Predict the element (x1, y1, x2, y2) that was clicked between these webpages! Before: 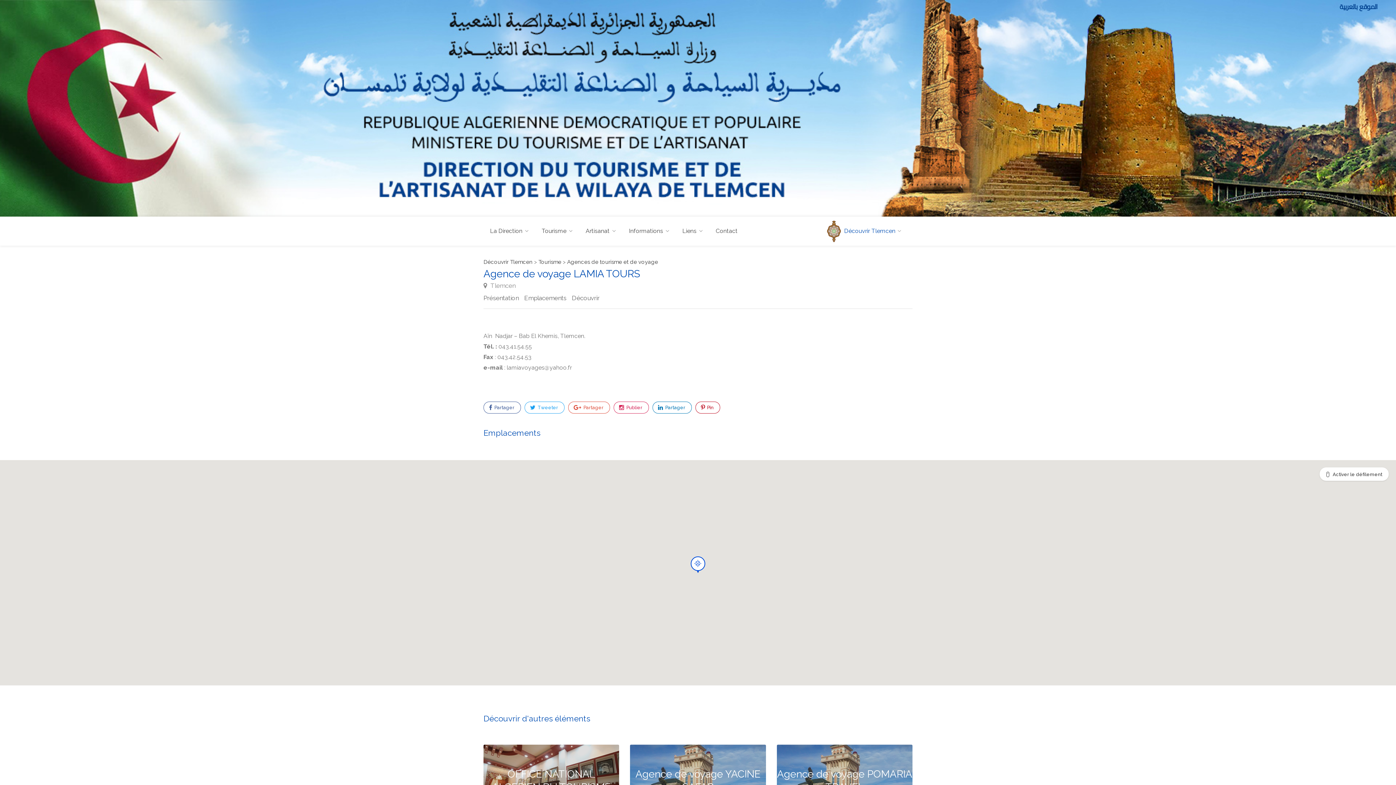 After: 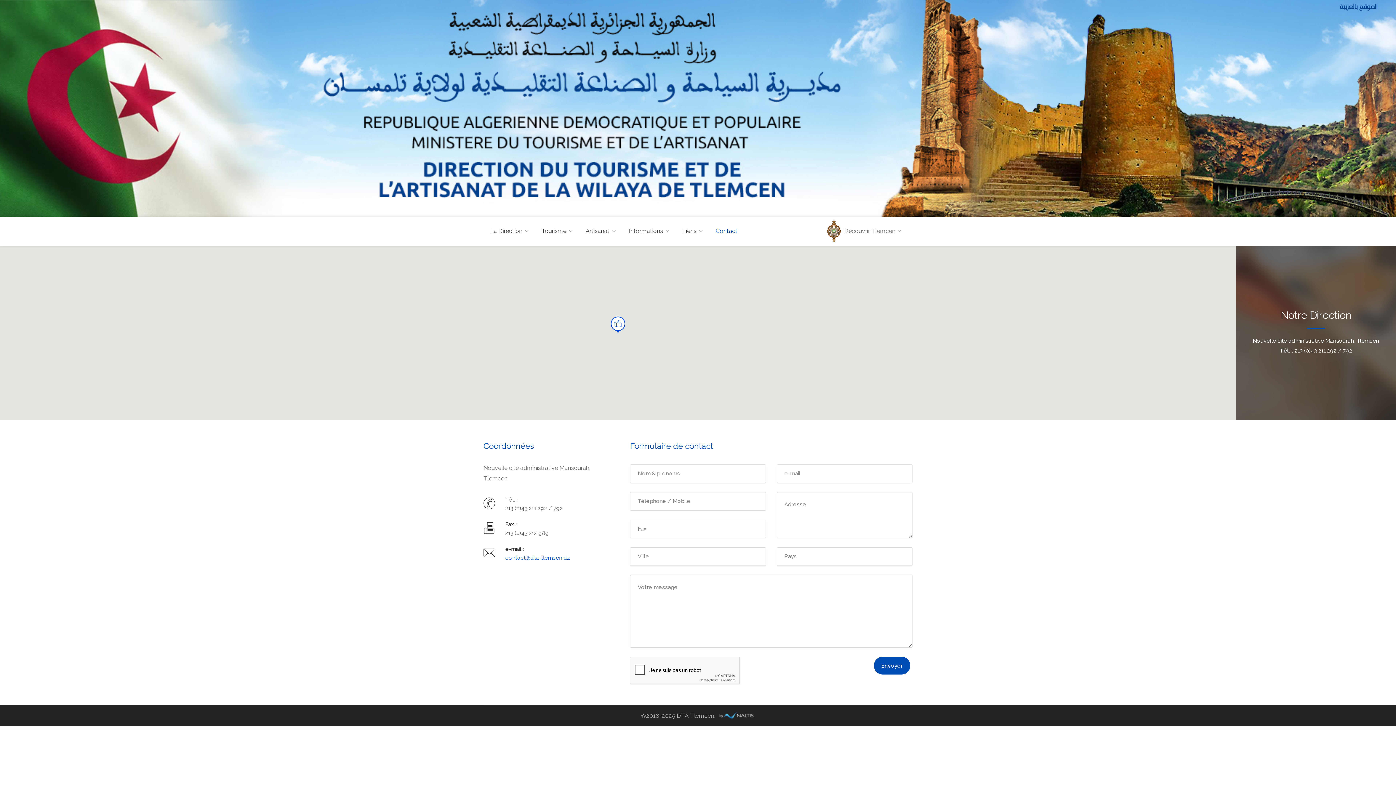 Action: bbox: (710, 223, 743, 238) label: Contact